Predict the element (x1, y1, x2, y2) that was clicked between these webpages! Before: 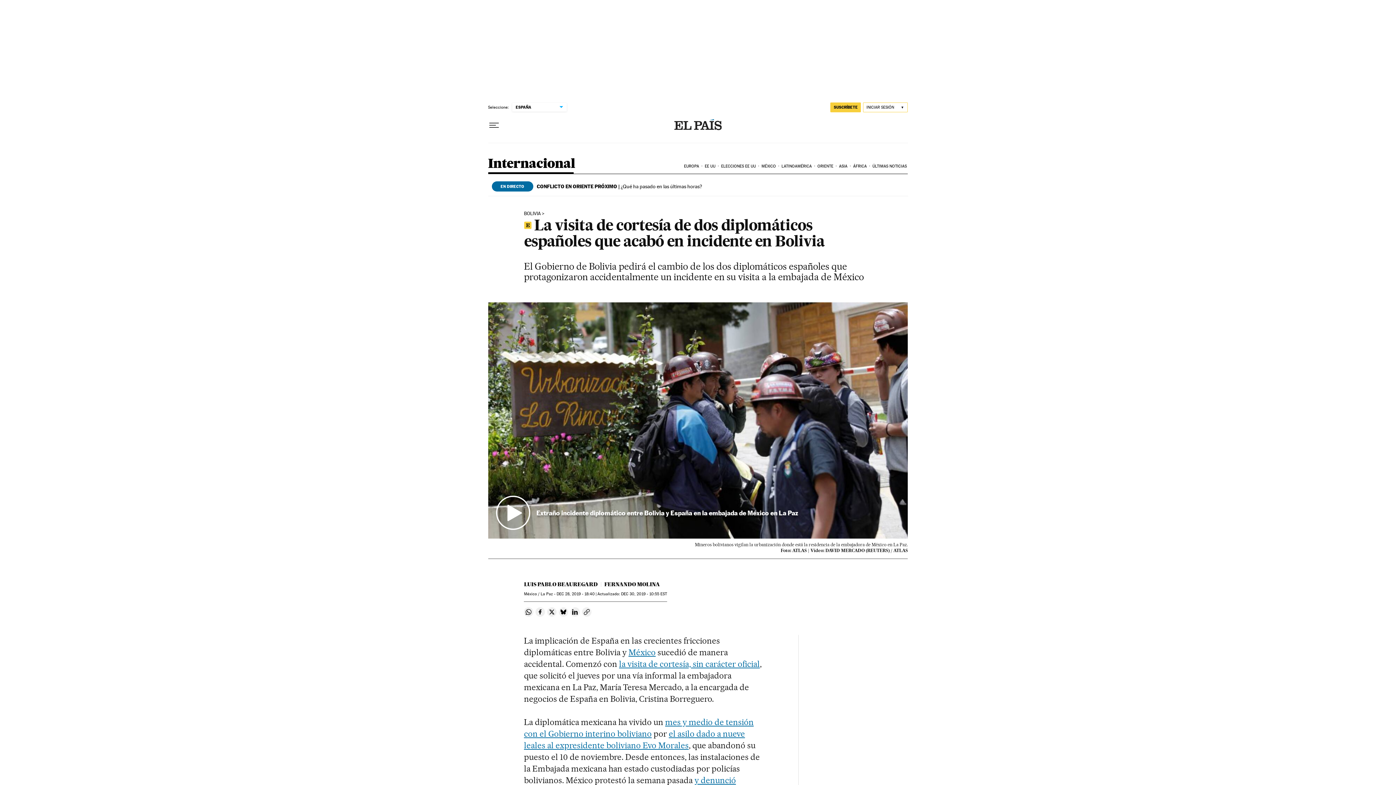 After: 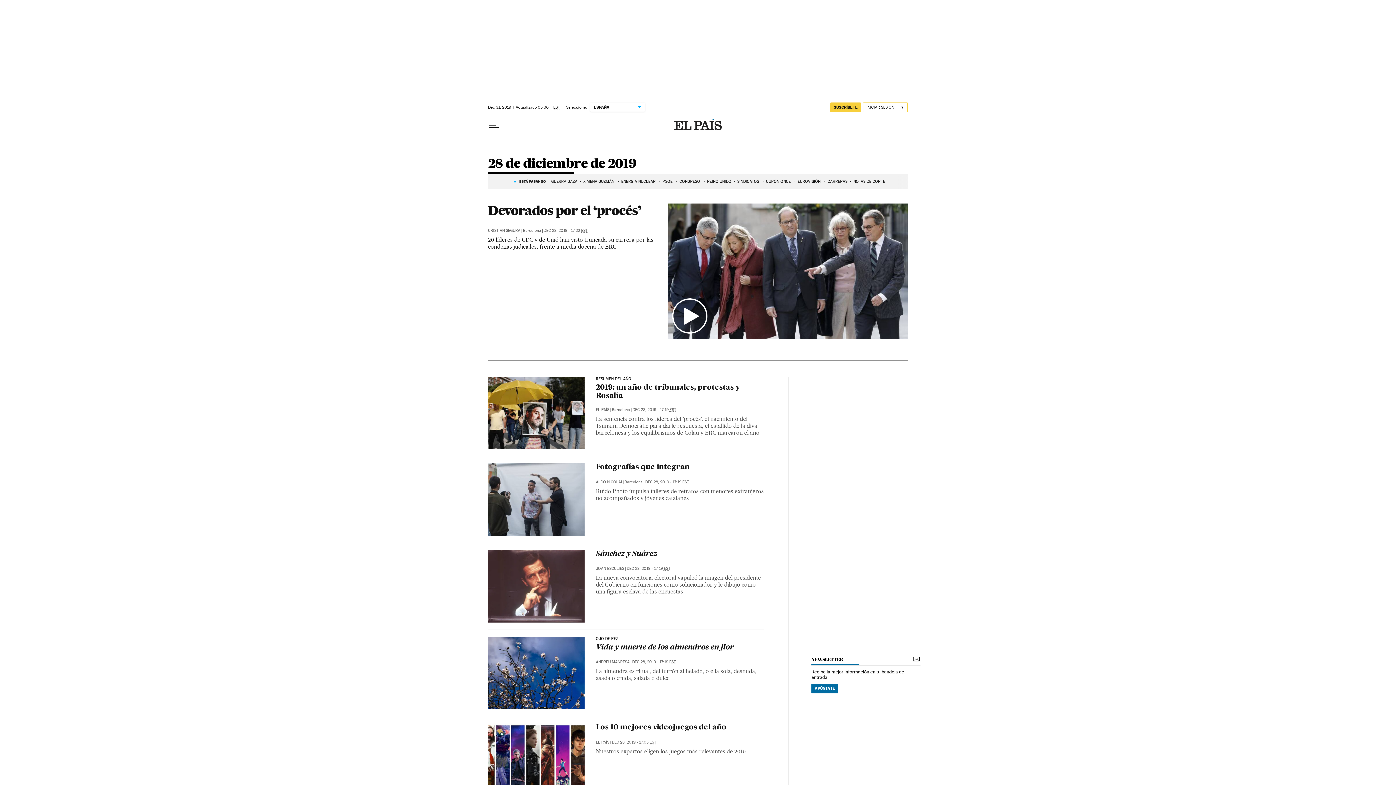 Action: label: DEC 28, 2019 - 18:40 bbox: (556, 591, 594, 596)